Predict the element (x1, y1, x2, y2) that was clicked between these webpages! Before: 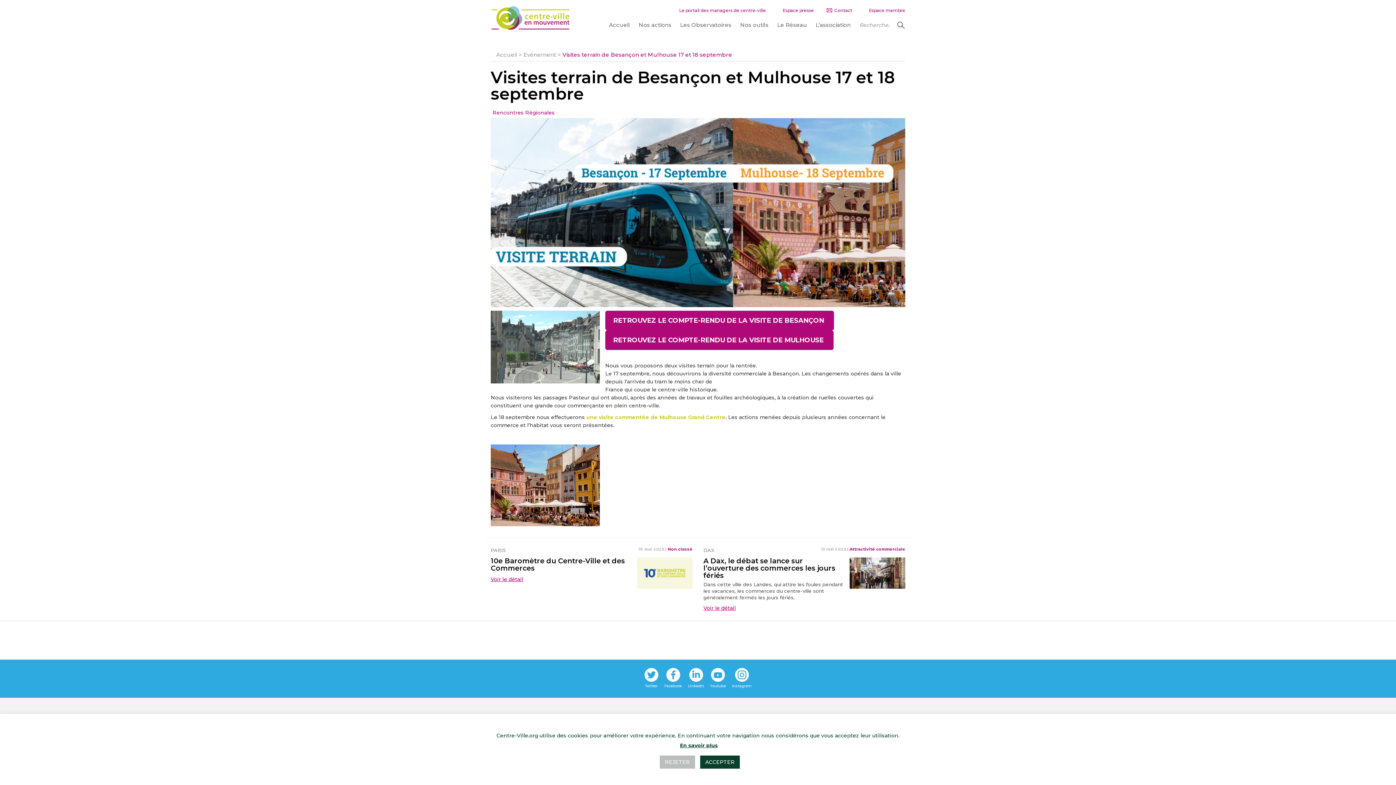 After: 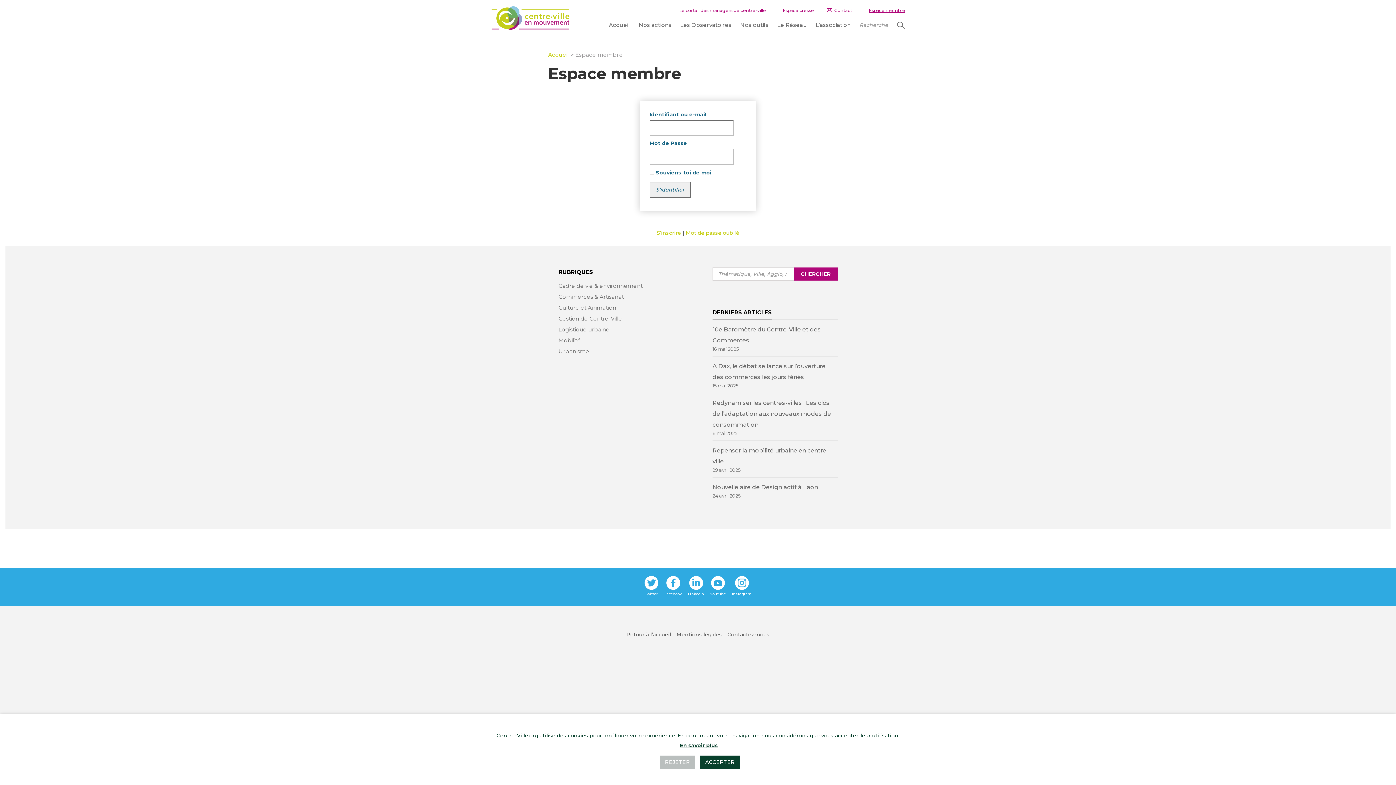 Action: label: Espace membre bbox: (864, 5, 905, 15)